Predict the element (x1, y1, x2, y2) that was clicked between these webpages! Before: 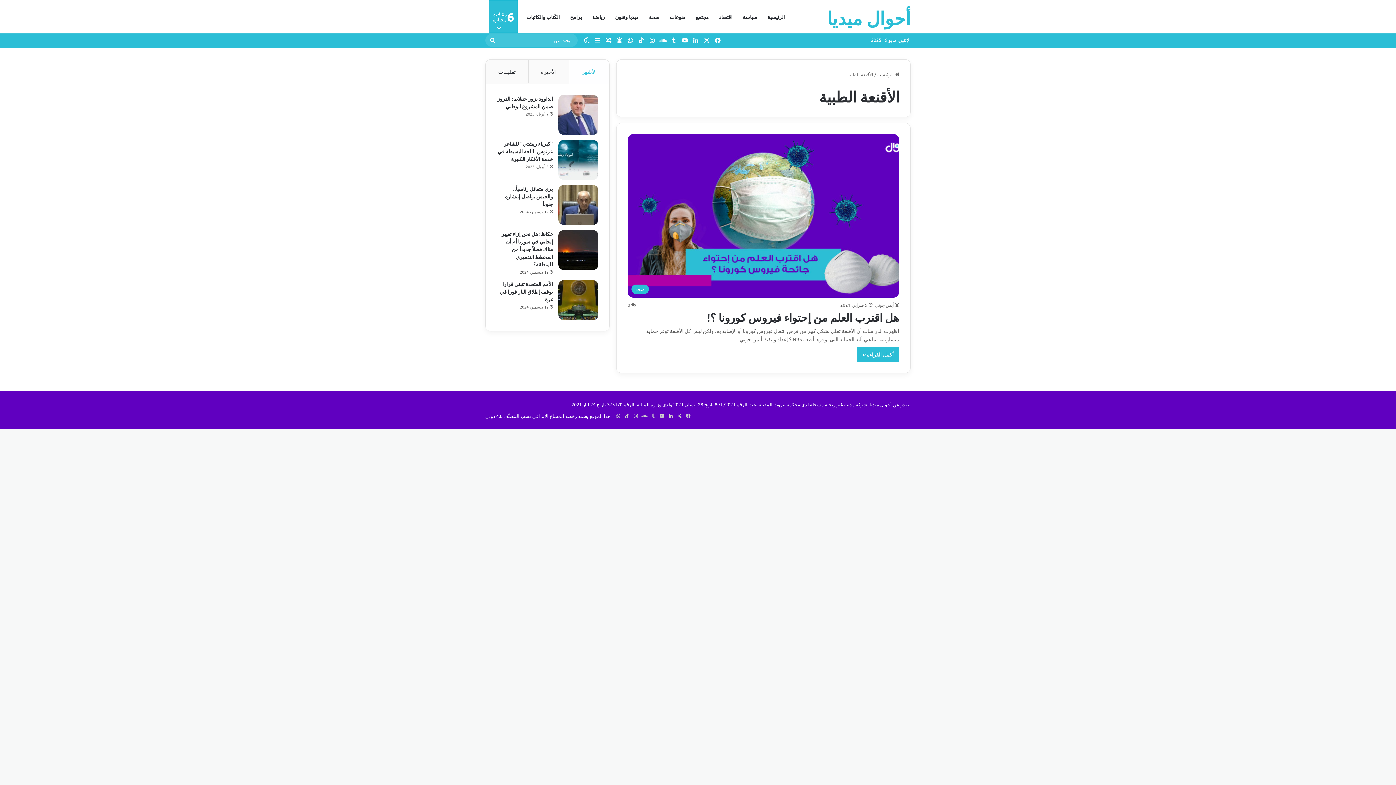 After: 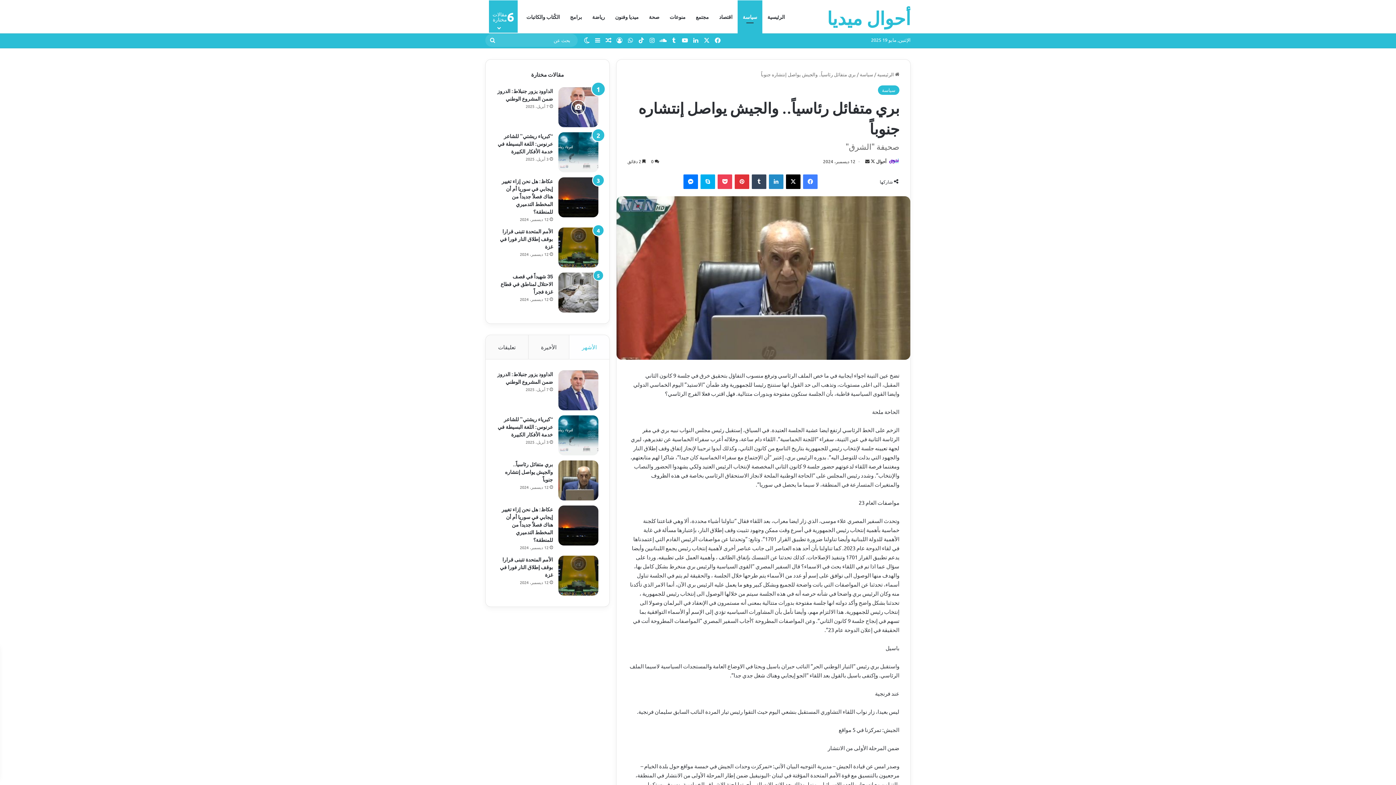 Action: bbox: (558, 185, 598, 225) label: بري متفائل رئاسياً.. والجيش يواصل إنتشاره جنوباً